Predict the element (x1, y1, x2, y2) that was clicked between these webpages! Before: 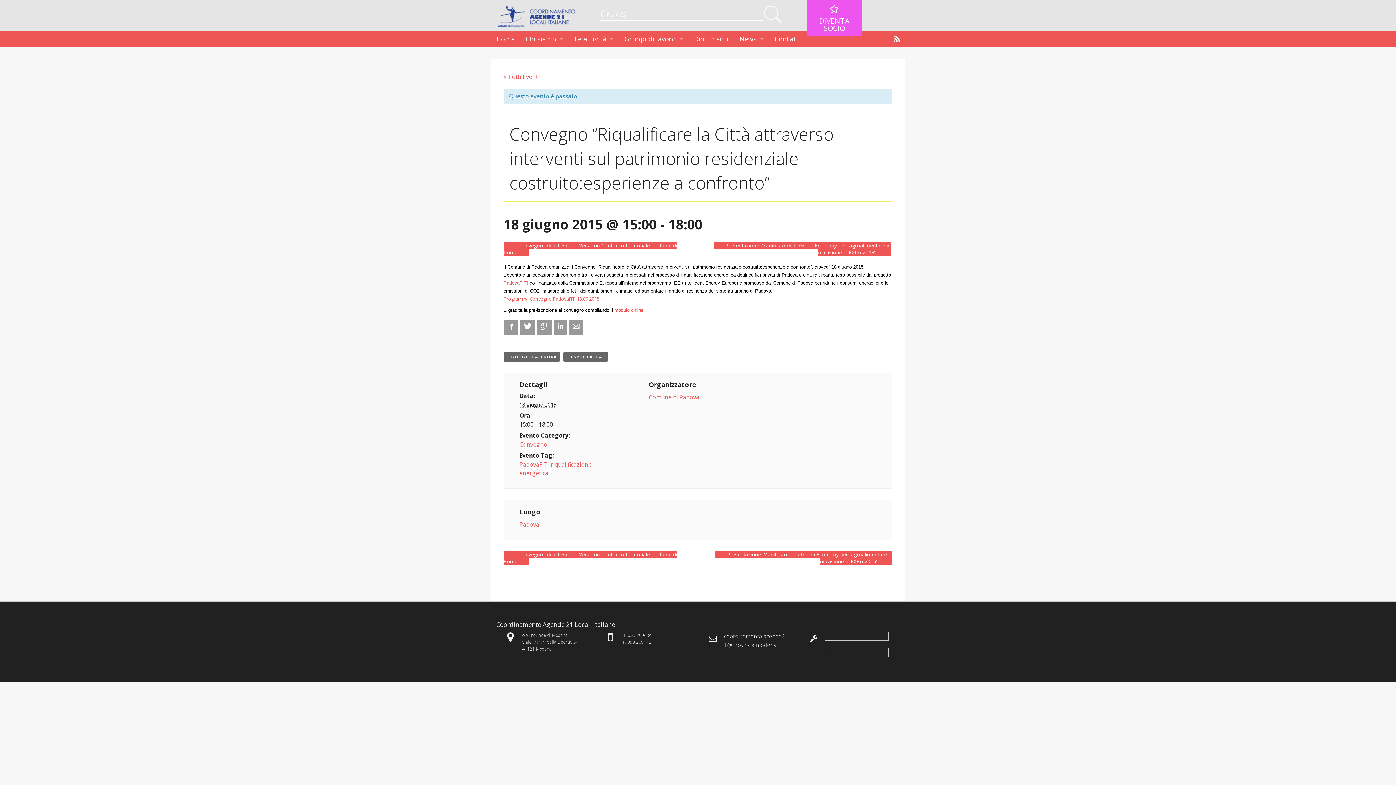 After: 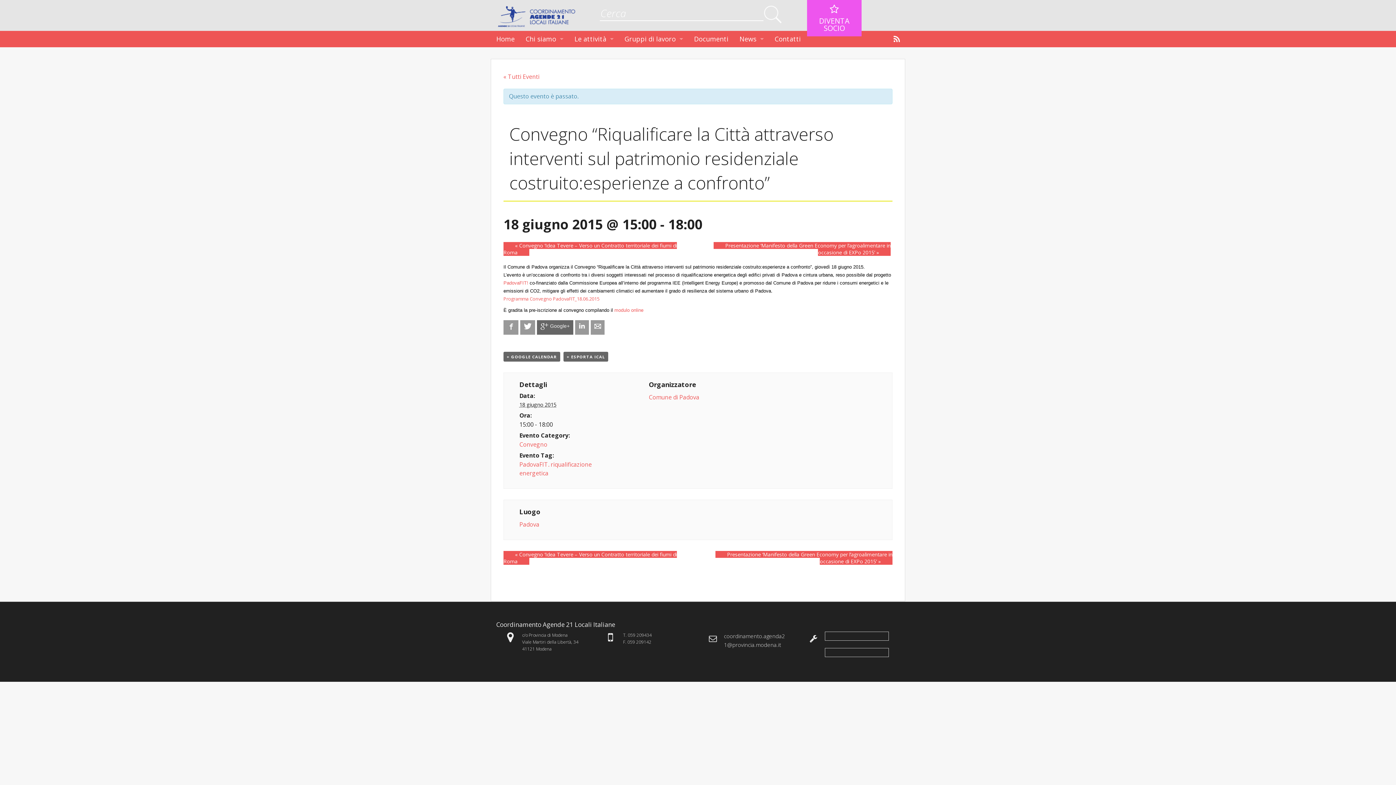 Action: label: Google+ bbox: (537, 320, 552, 334)